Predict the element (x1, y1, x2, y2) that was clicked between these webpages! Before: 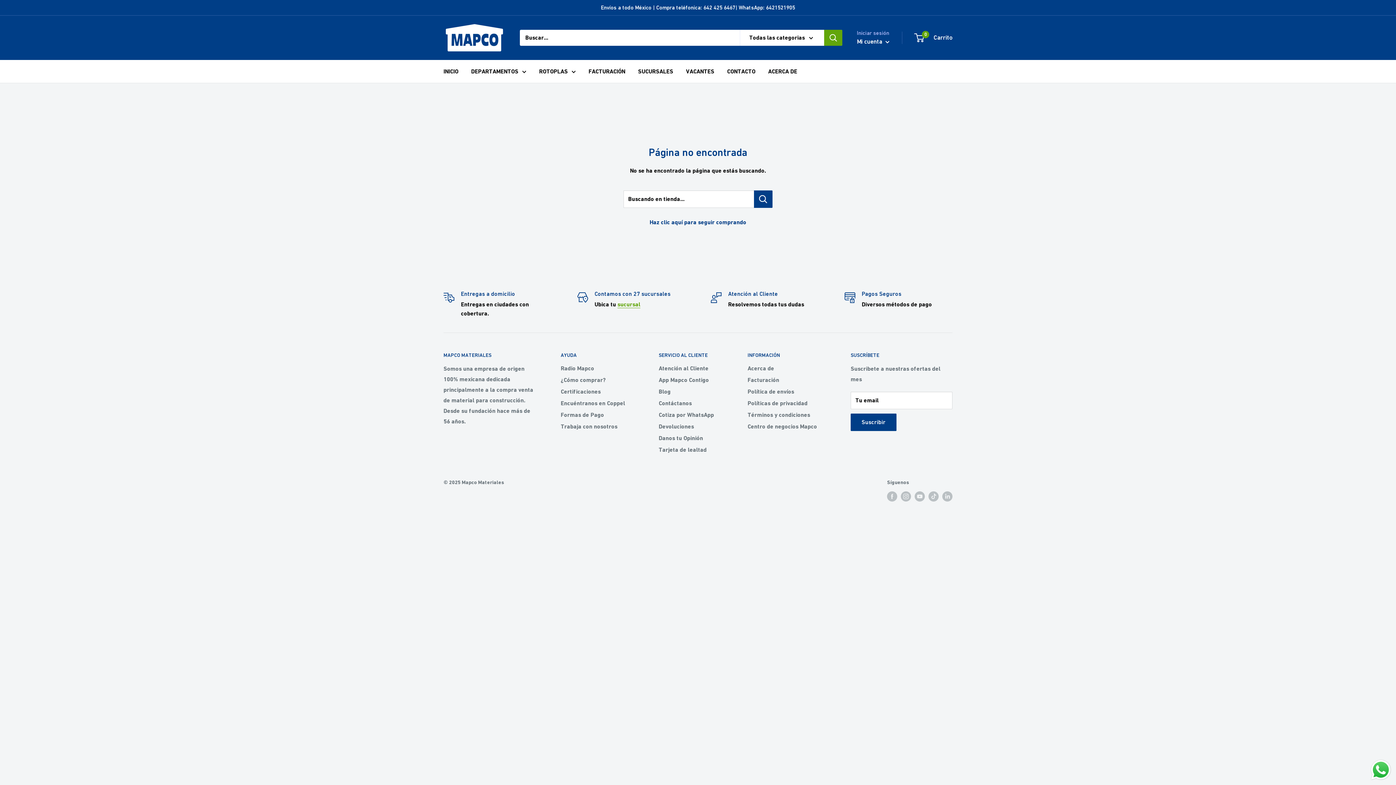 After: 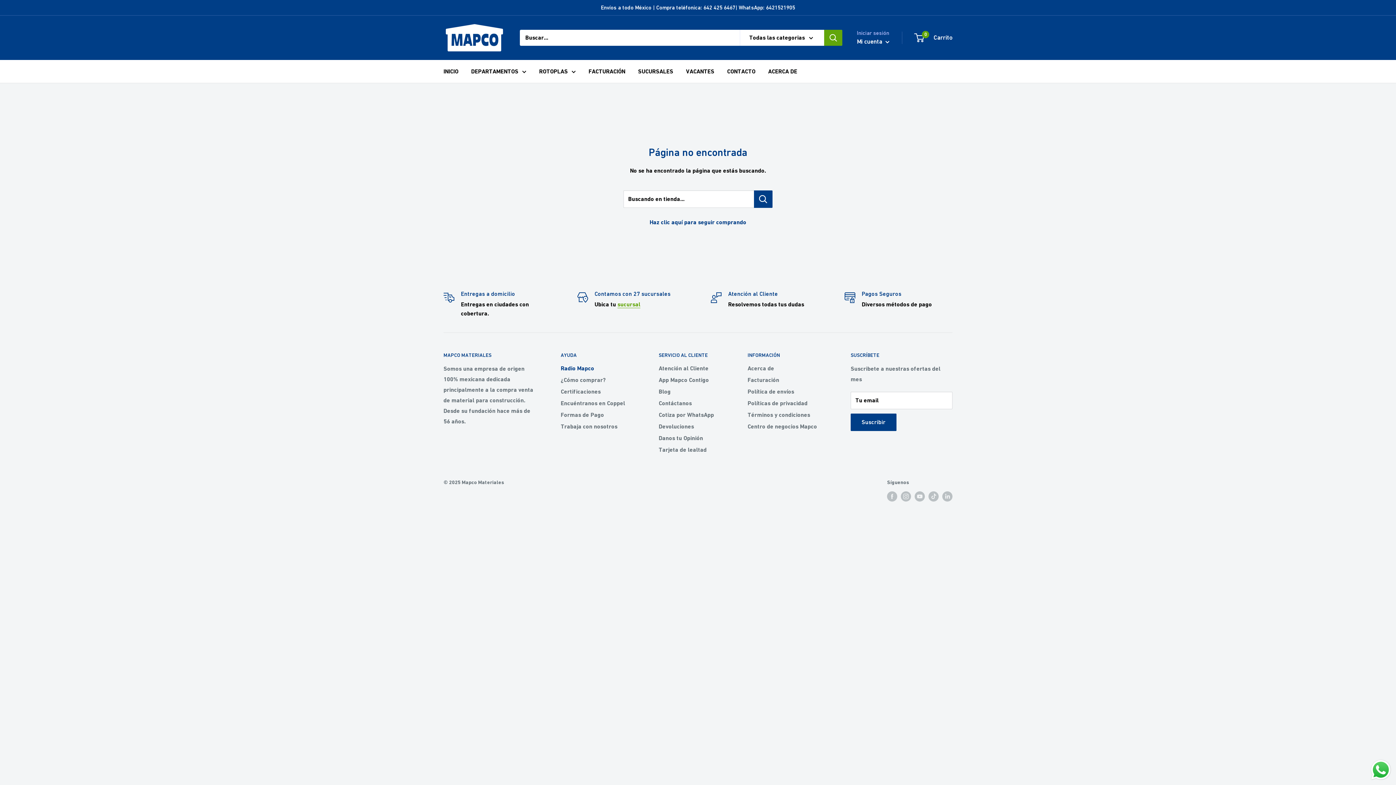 Action: label: Radio Mapco bbox: (560, 363, 633, 374)